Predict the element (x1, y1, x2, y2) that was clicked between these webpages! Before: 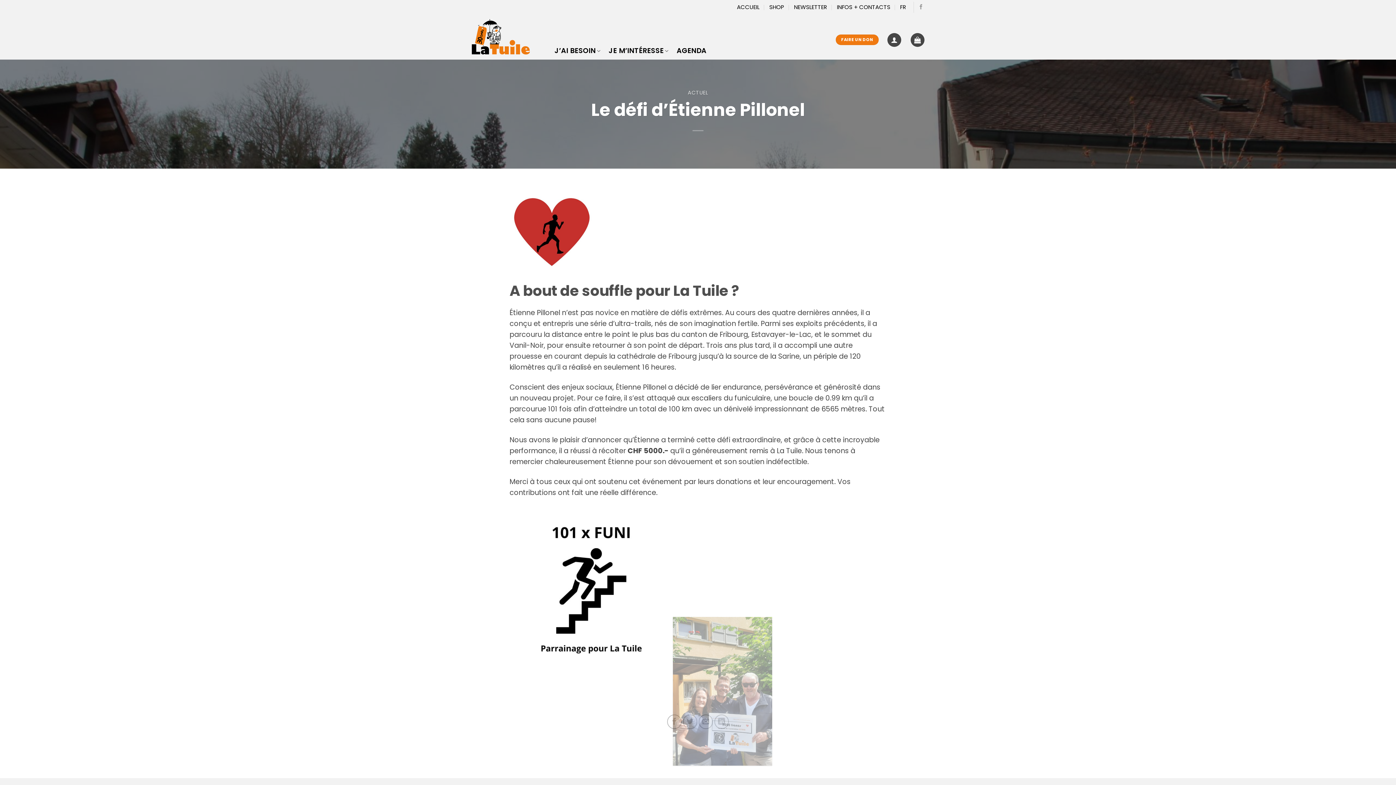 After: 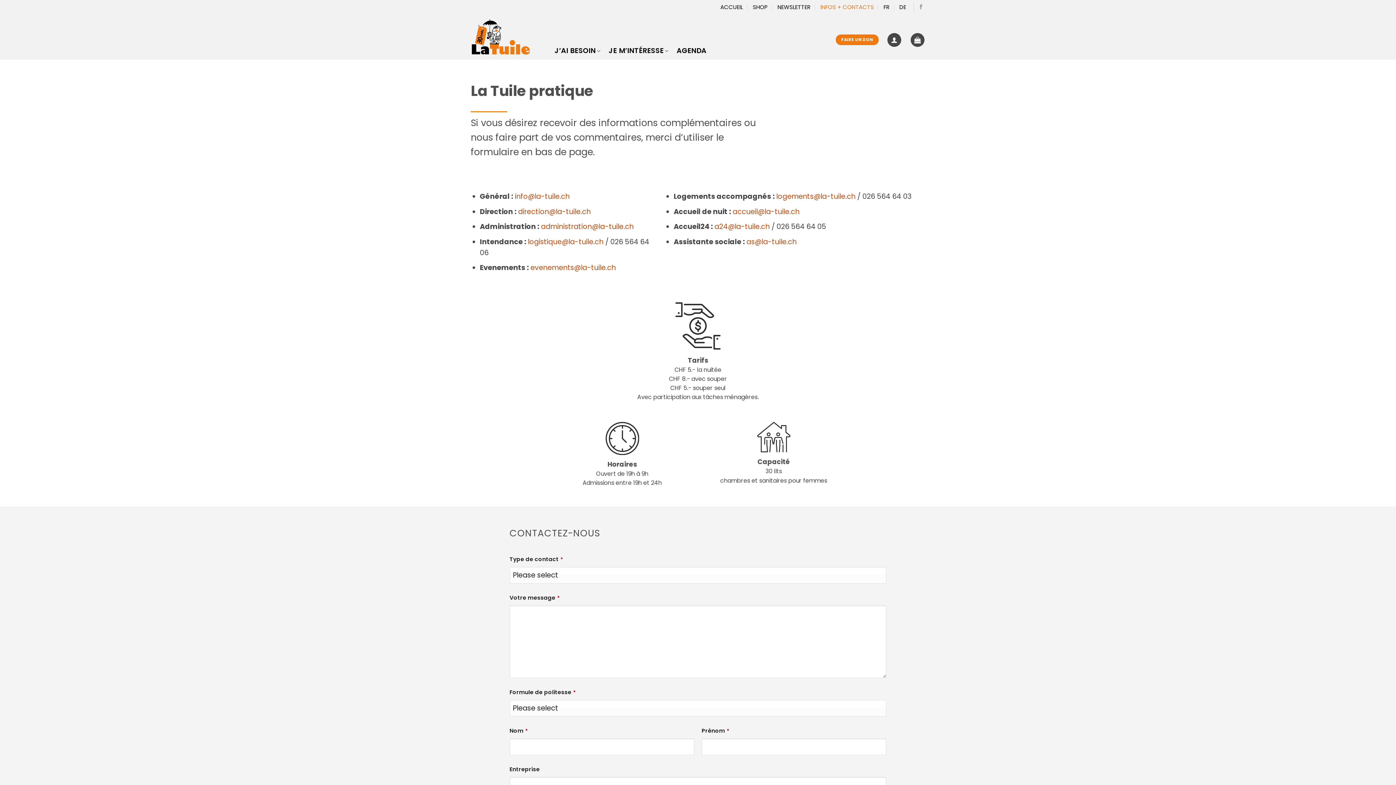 Action: label: INFOS + CONTACTS bbox: (837, 0, 890, 14)